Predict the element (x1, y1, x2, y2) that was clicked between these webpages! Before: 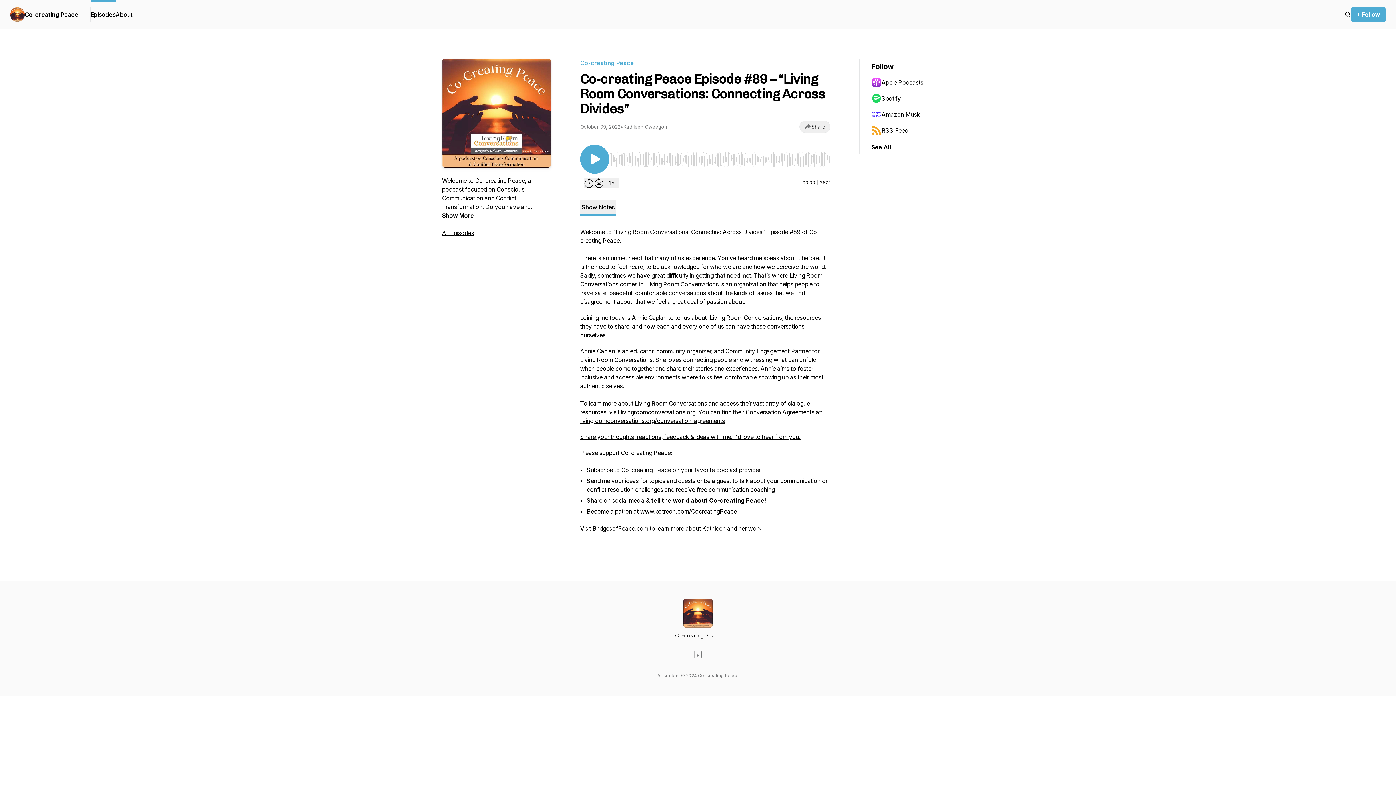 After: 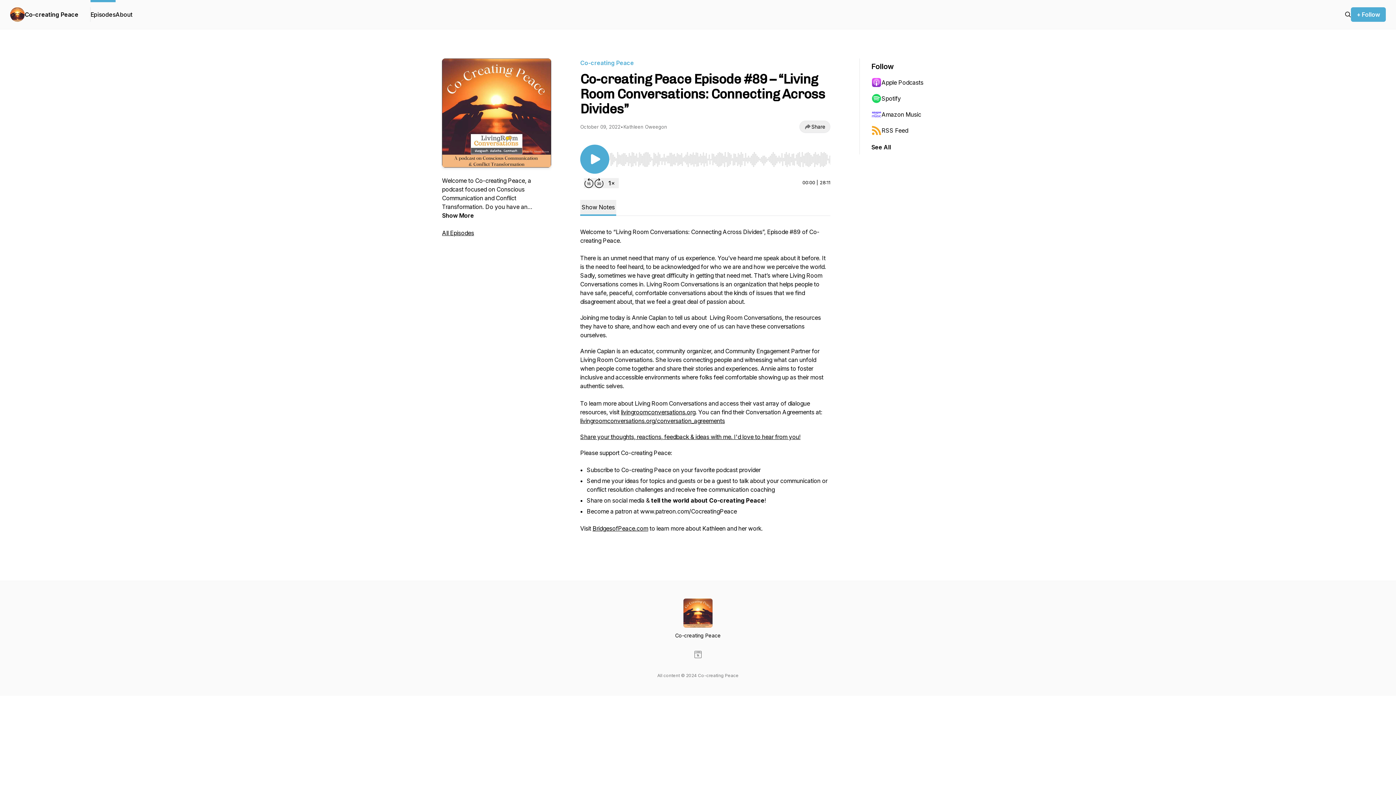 Action: bbox: (640, 508, 737, 515) label: www.patreon.com/CocreatingPeace